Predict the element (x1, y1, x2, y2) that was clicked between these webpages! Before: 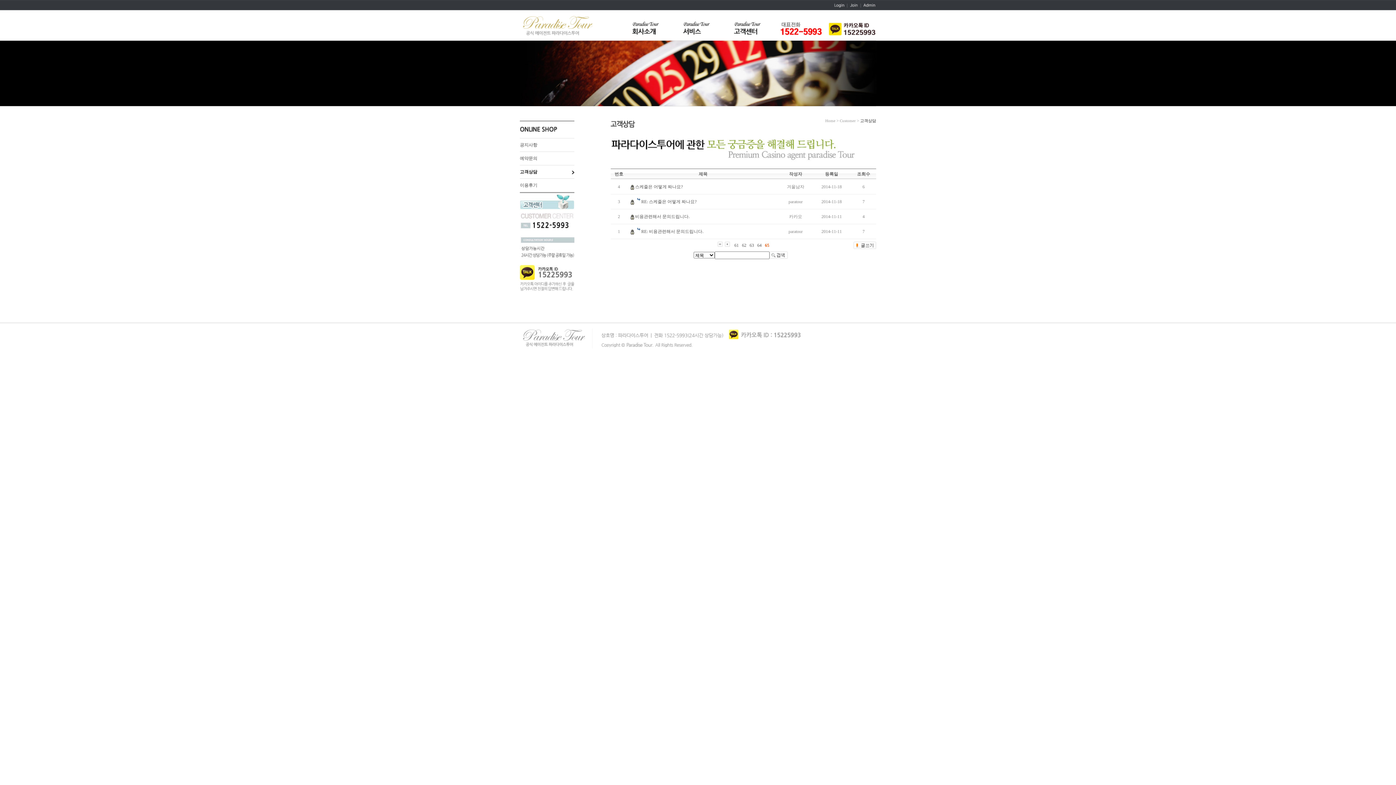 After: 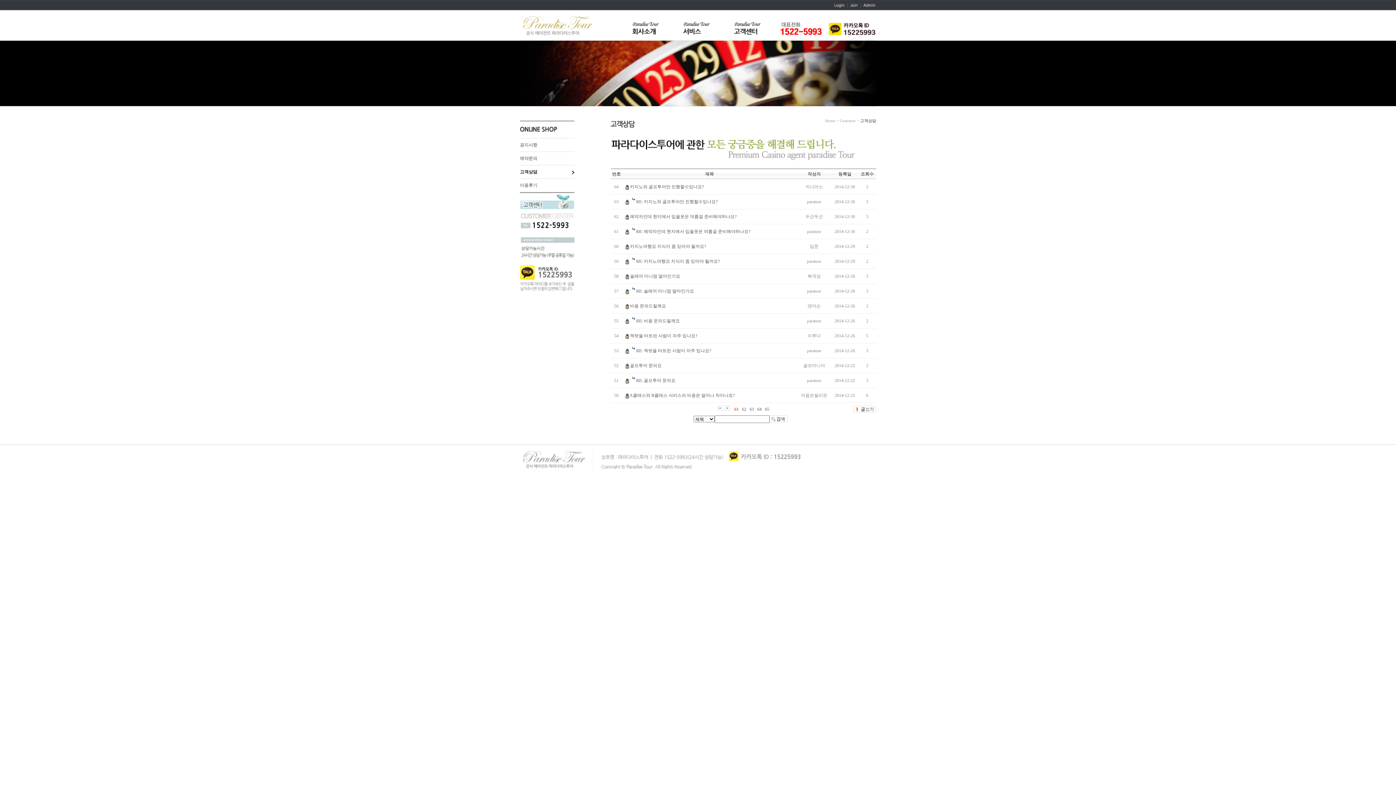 Action: bbox: (734, 242, 738, 248) label: 61